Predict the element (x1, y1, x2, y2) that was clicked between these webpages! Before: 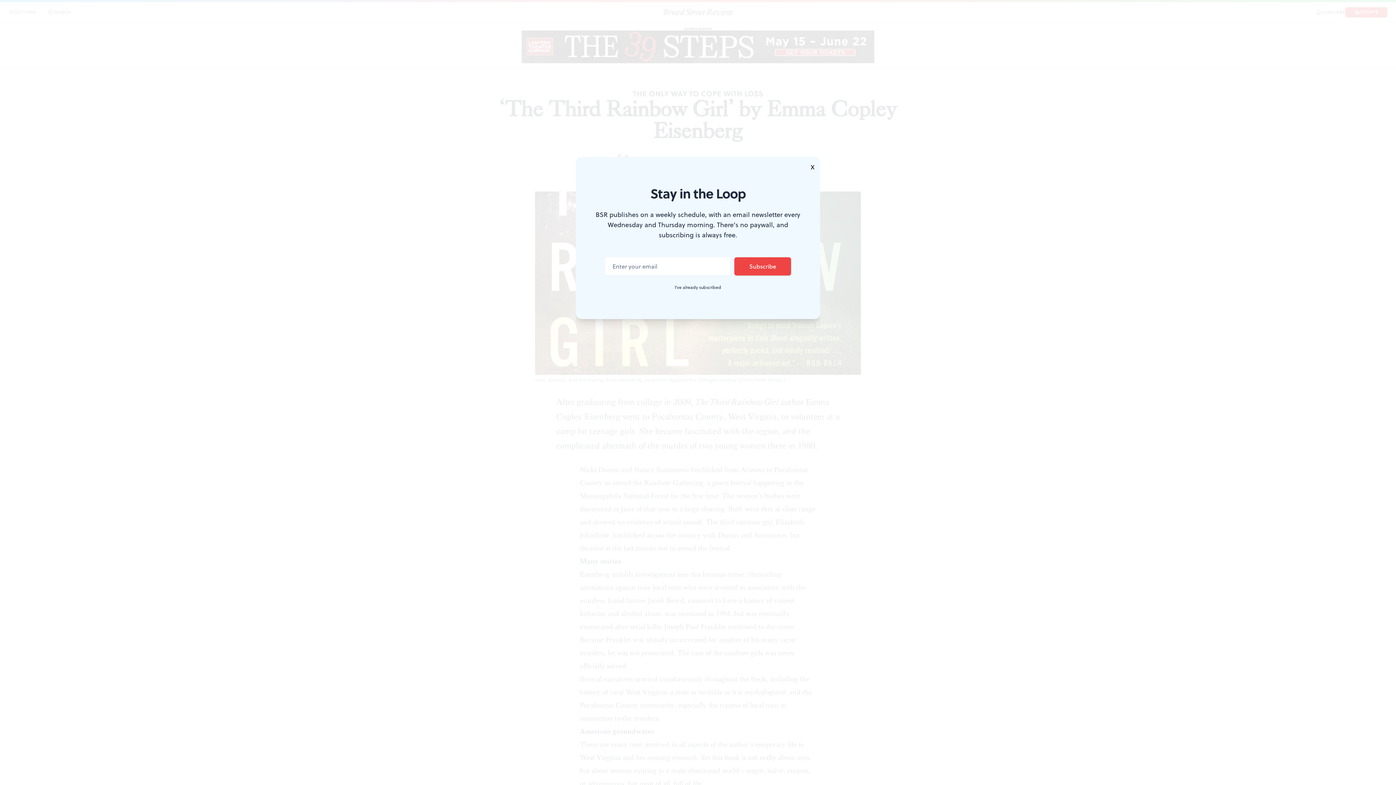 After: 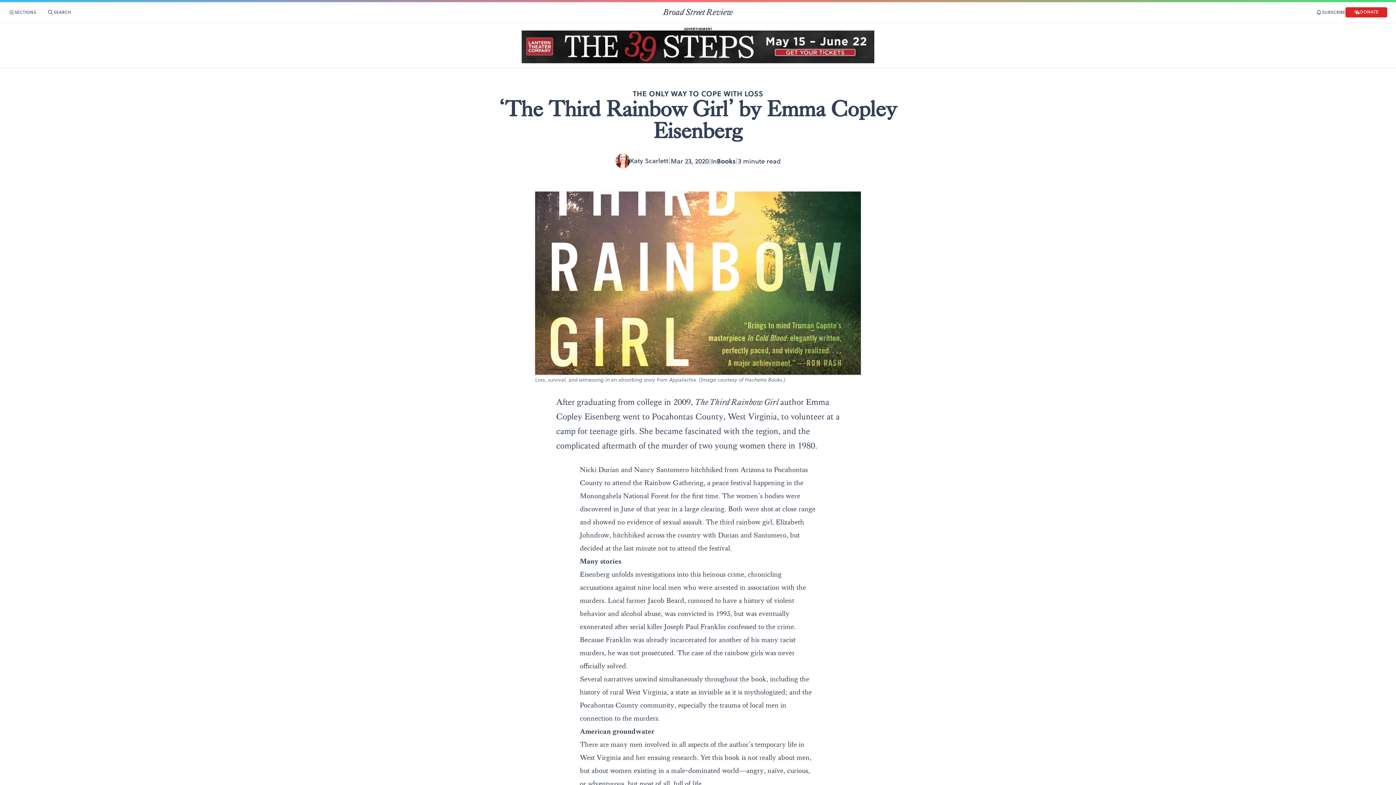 Action: bbox: (805, 157, 820, 177) label: X